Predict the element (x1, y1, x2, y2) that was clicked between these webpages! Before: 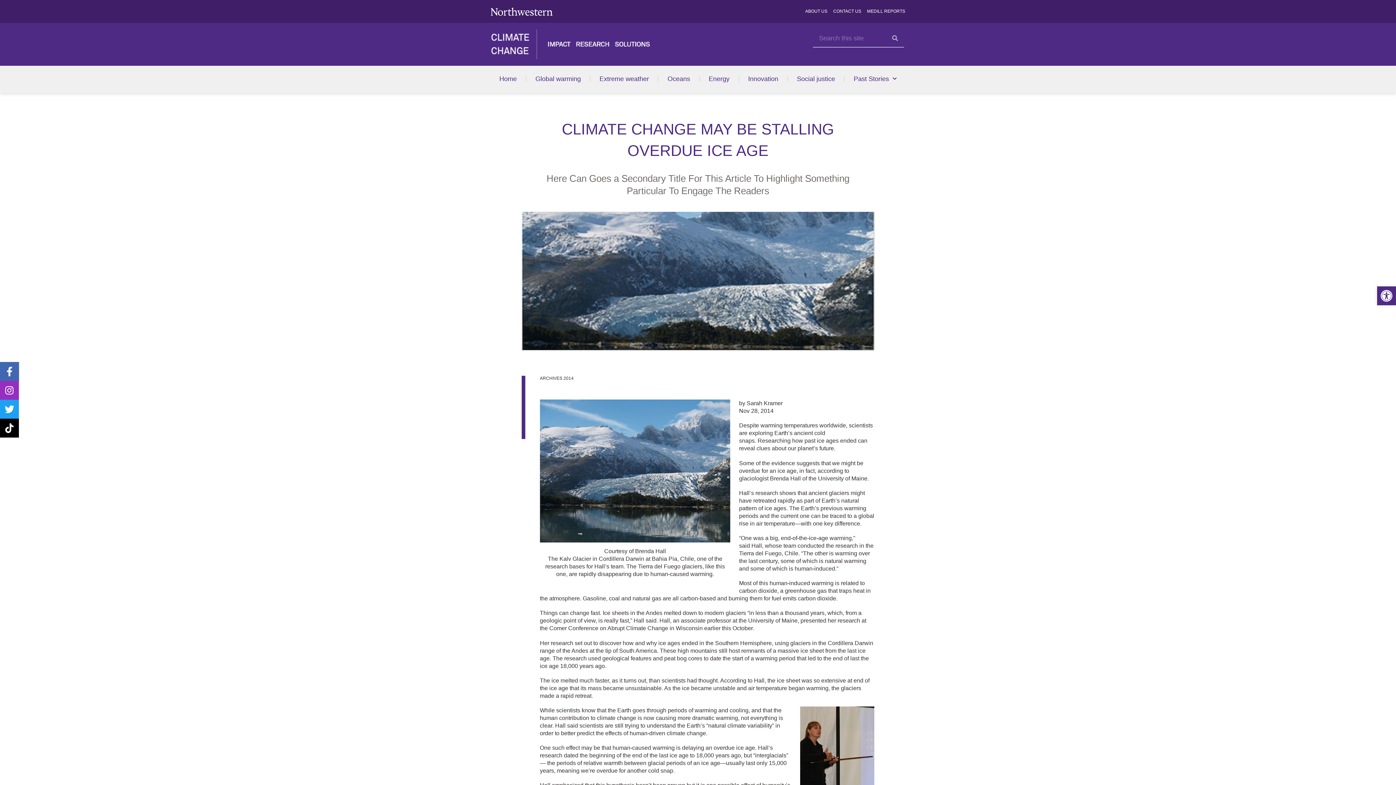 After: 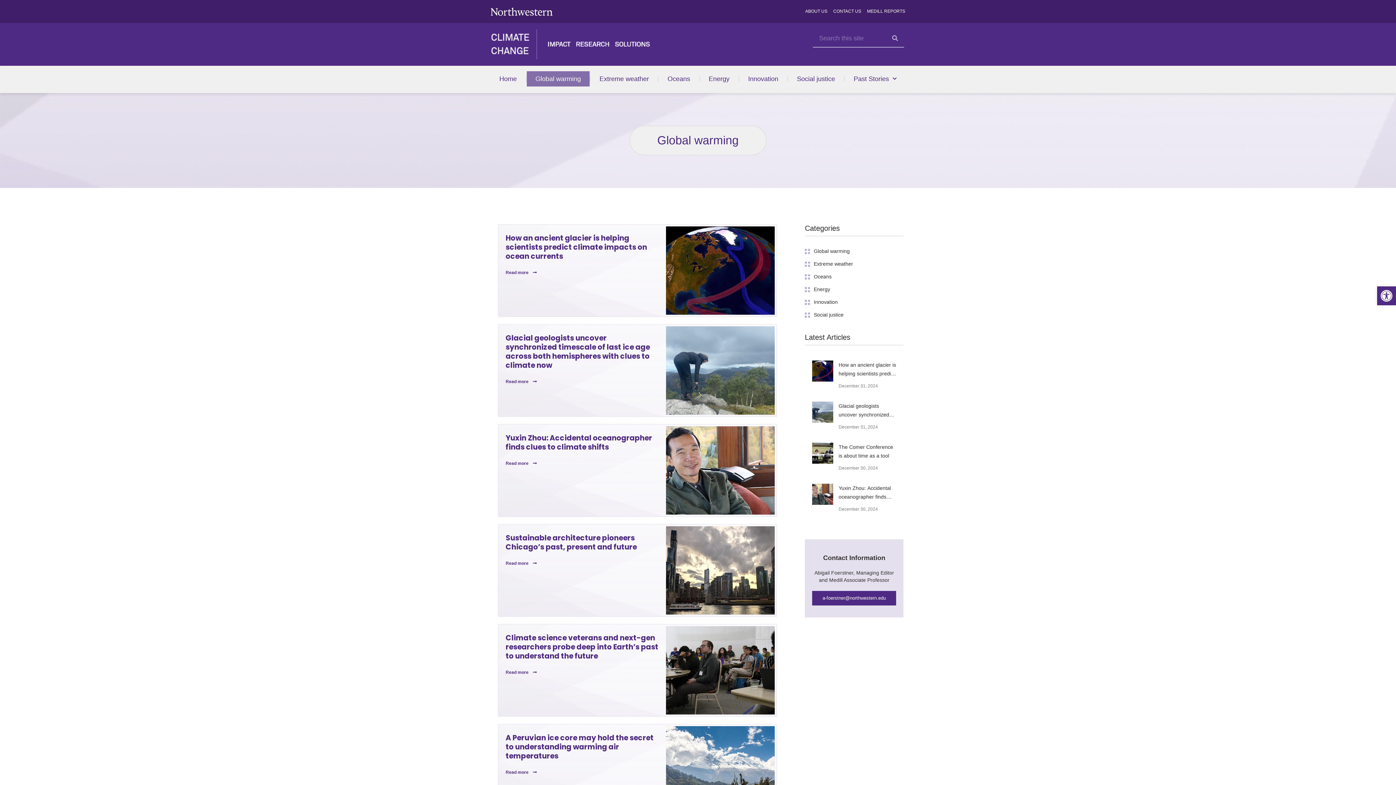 Action: bbox: (527, 71, 589, 86) label: Global warming